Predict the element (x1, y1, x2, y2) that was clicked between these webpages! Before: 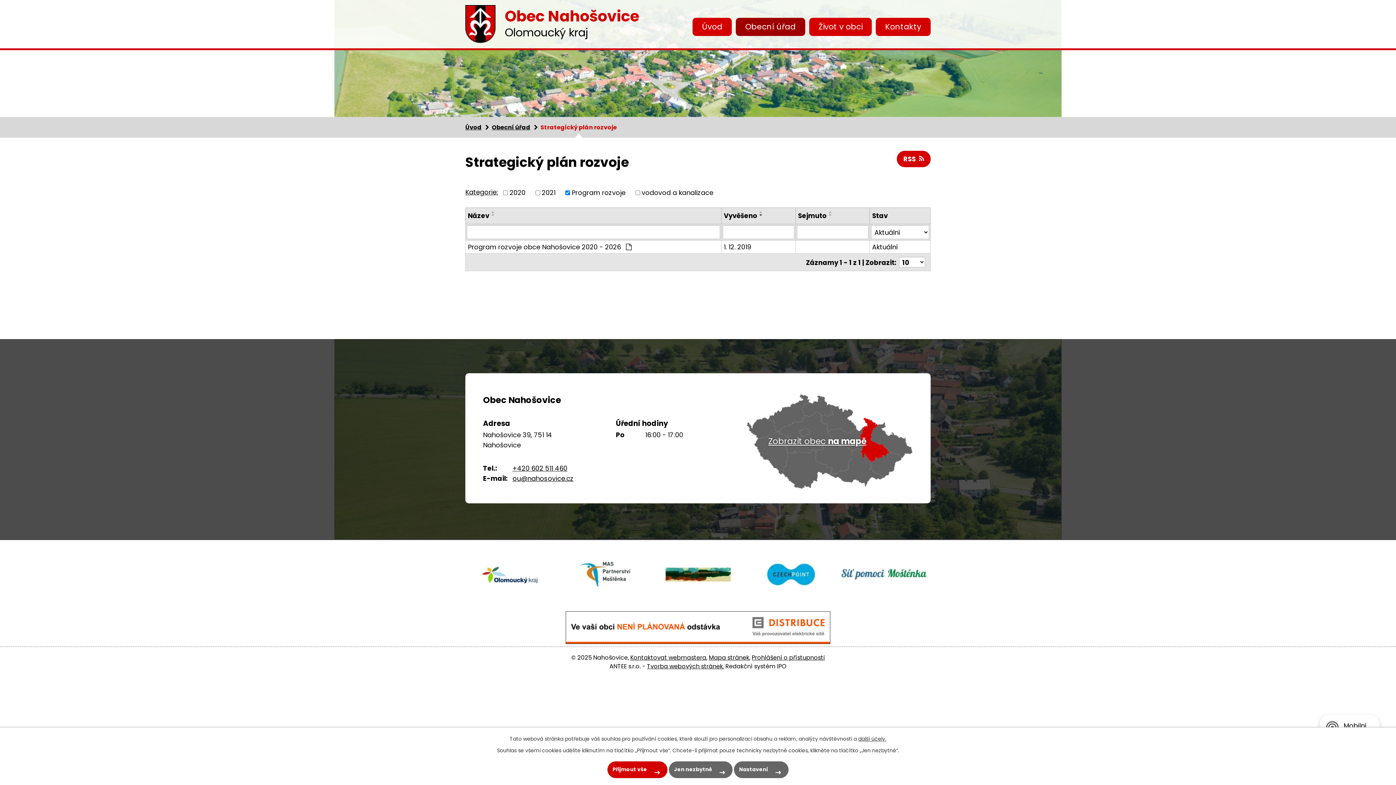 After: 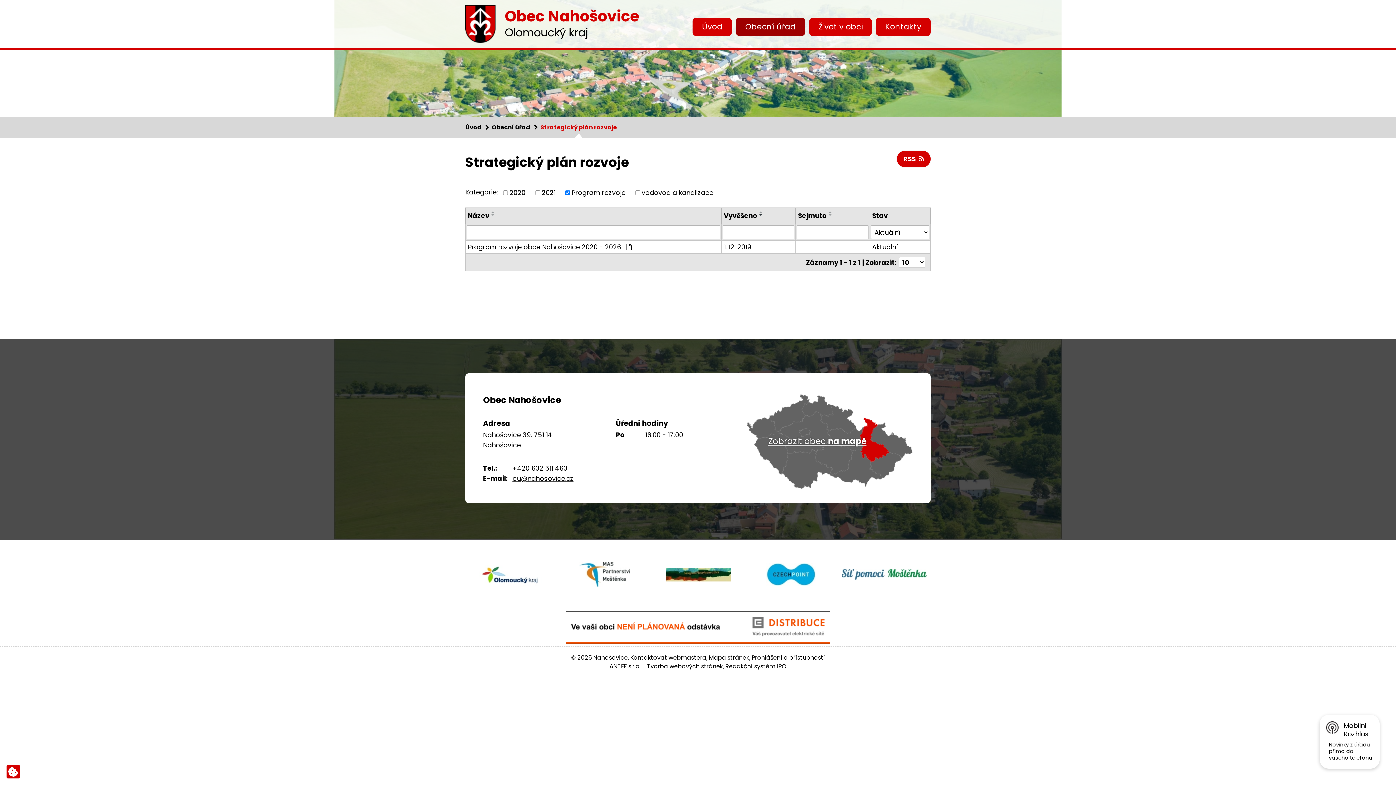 Action: label: Jen nezbytné bbox: (669, 761, 732, 778)